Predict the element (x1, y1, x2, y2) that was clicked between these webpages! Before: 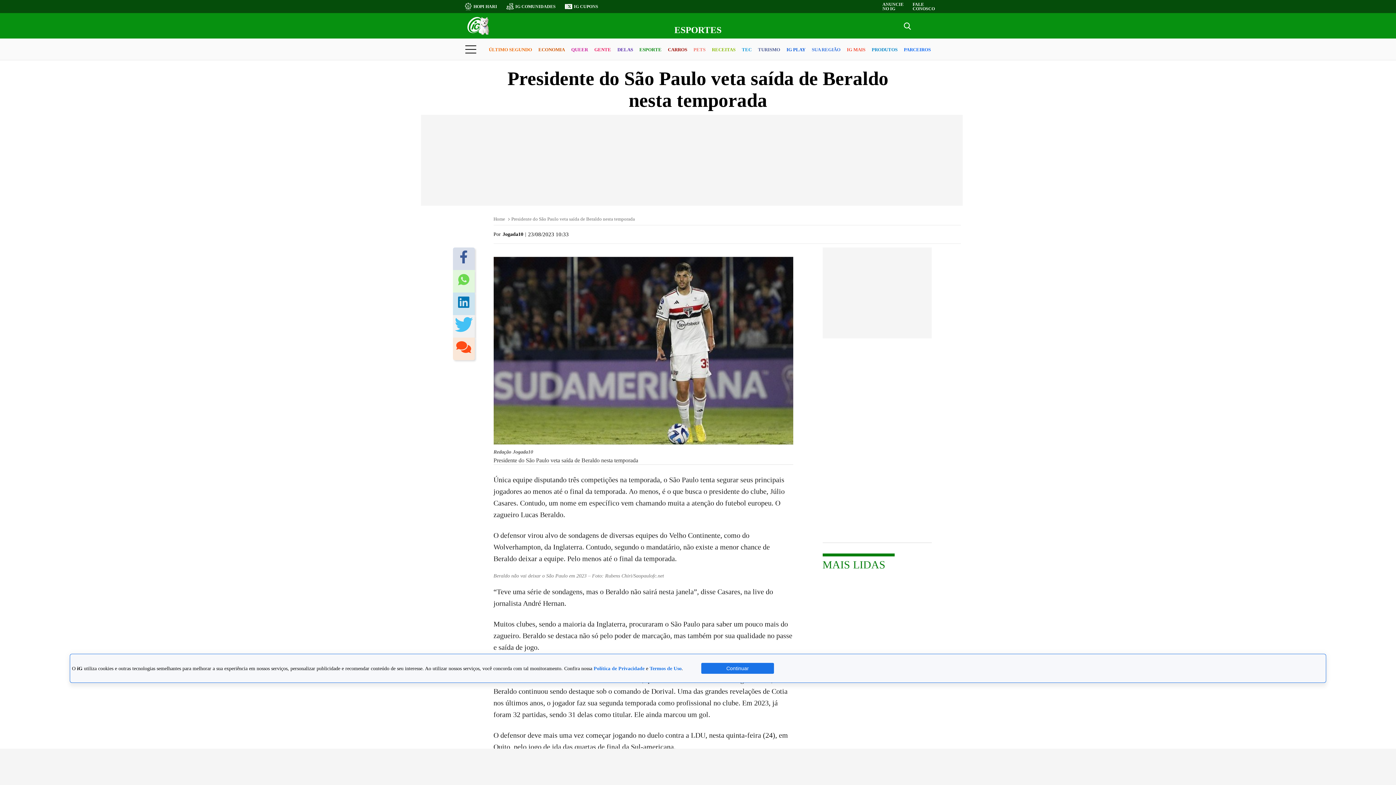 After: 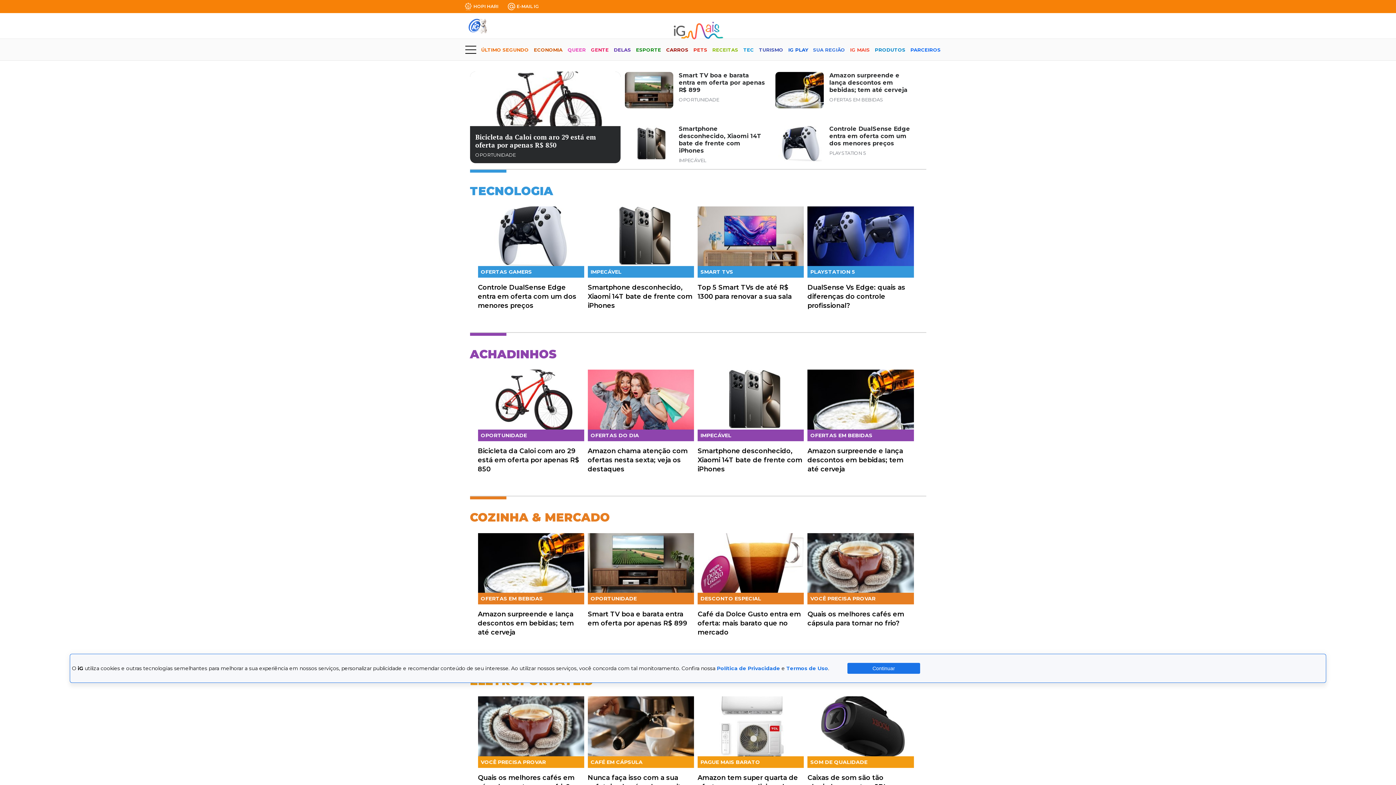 Action: label: IG MAIS bbox: (847, 40, 865, 59)